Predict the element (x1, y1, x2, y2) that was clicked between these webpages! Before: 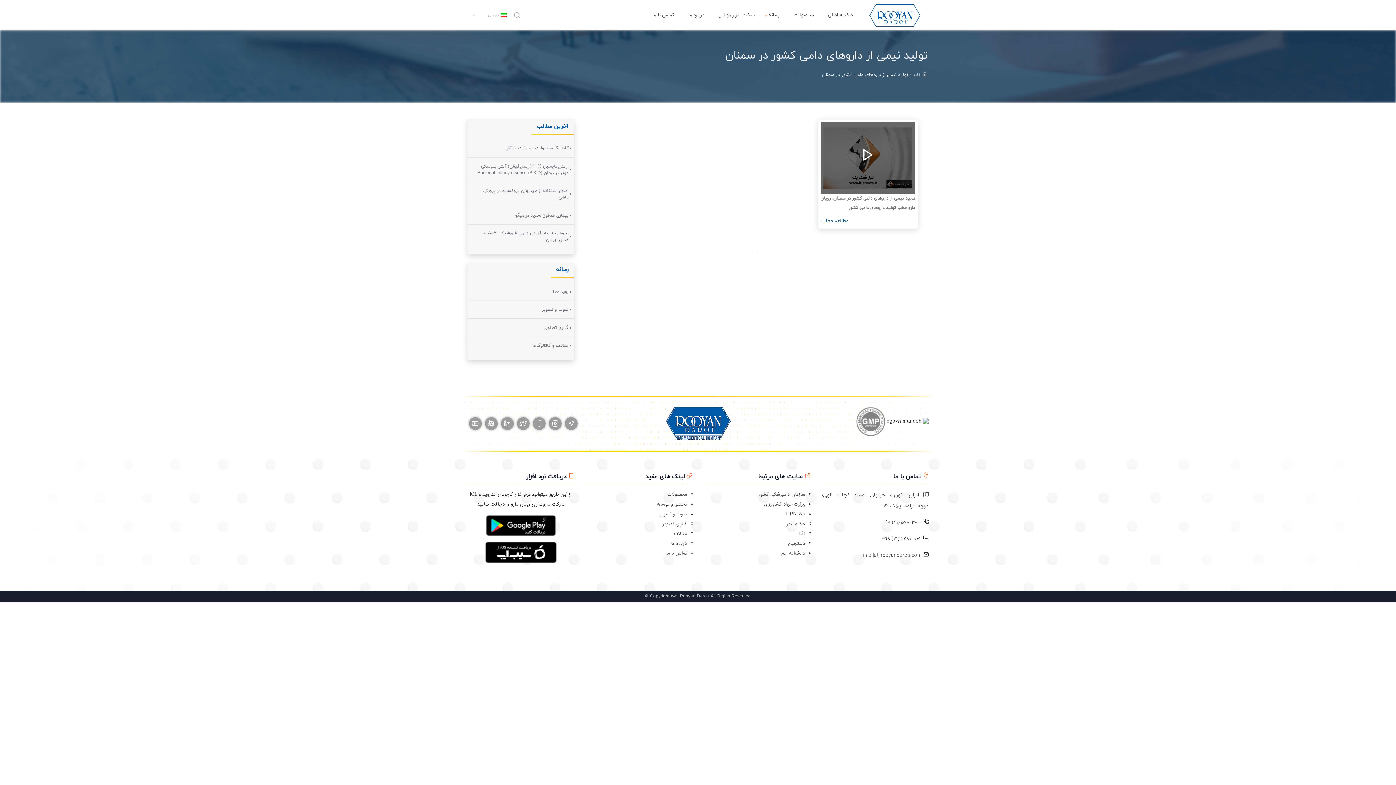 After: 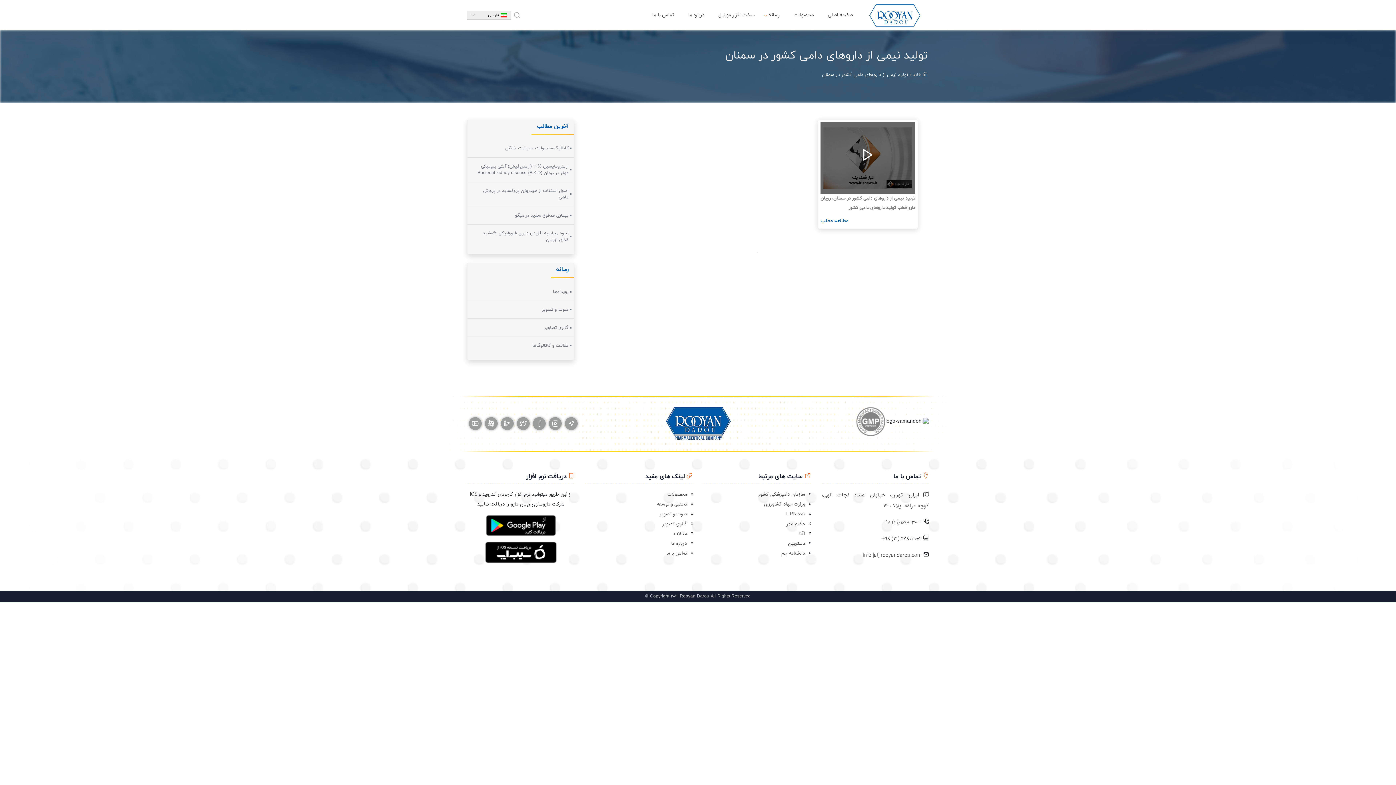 Action: bbox: (467, 10, 510, 19) label: فارسی